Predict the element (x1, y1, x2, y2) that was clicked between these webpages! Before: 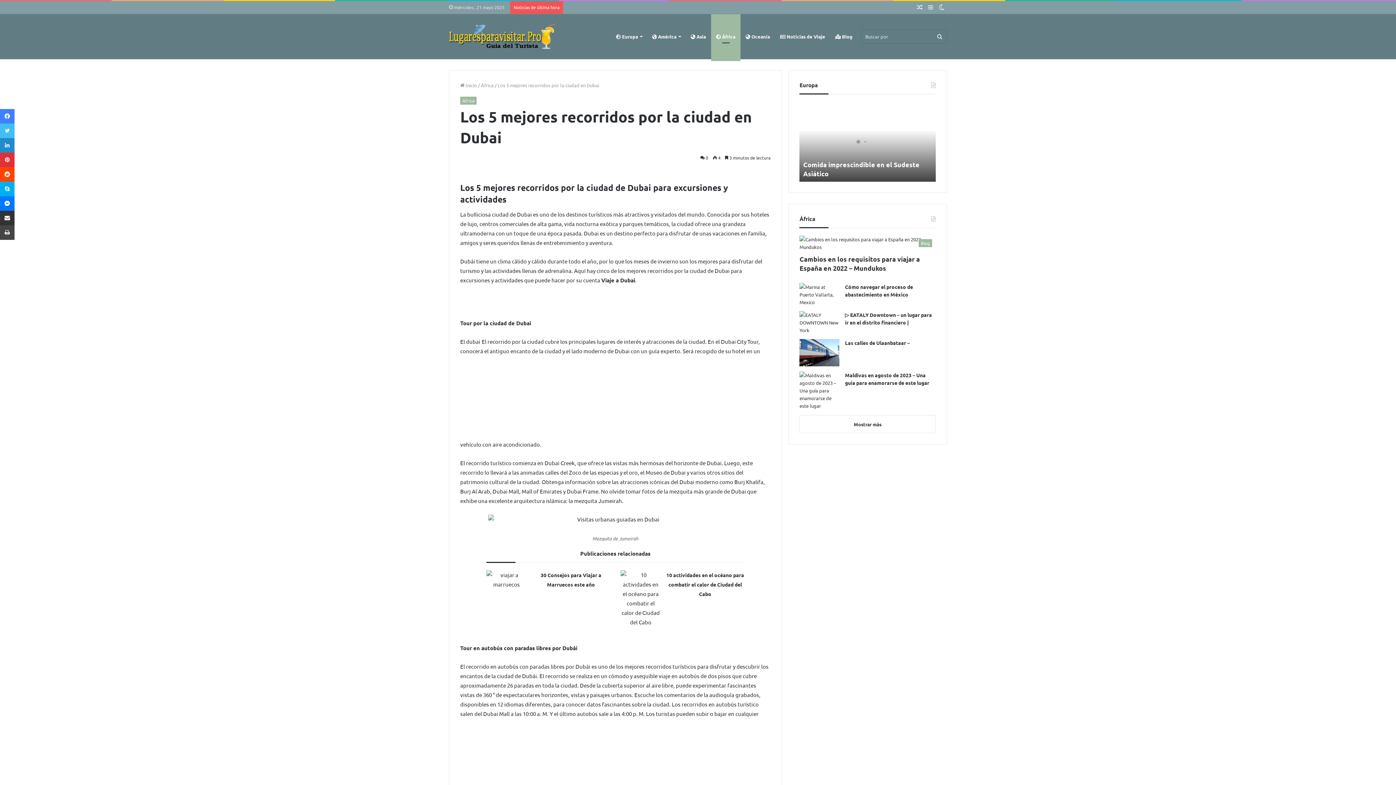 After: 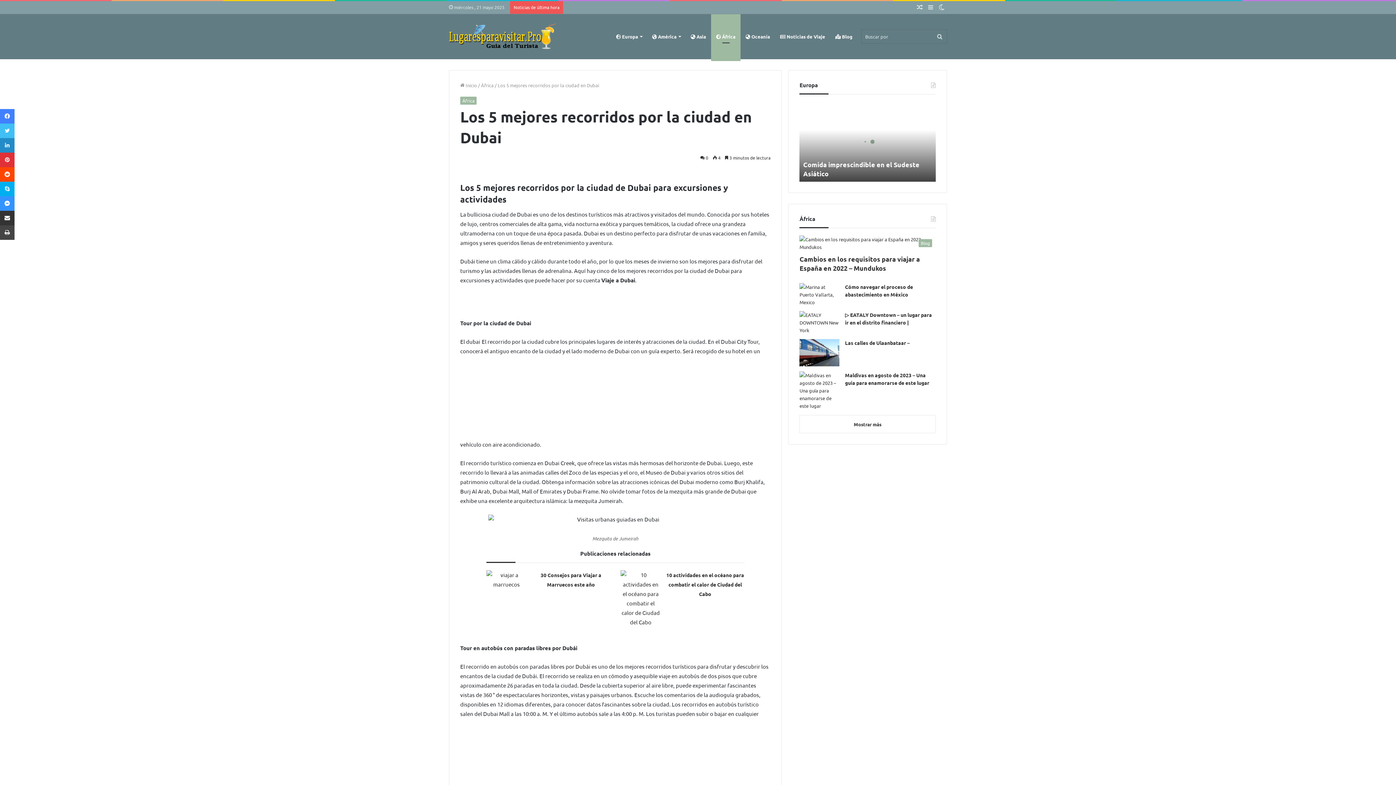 Action: bbox: (0, 196, 14, 210) label: Messenger